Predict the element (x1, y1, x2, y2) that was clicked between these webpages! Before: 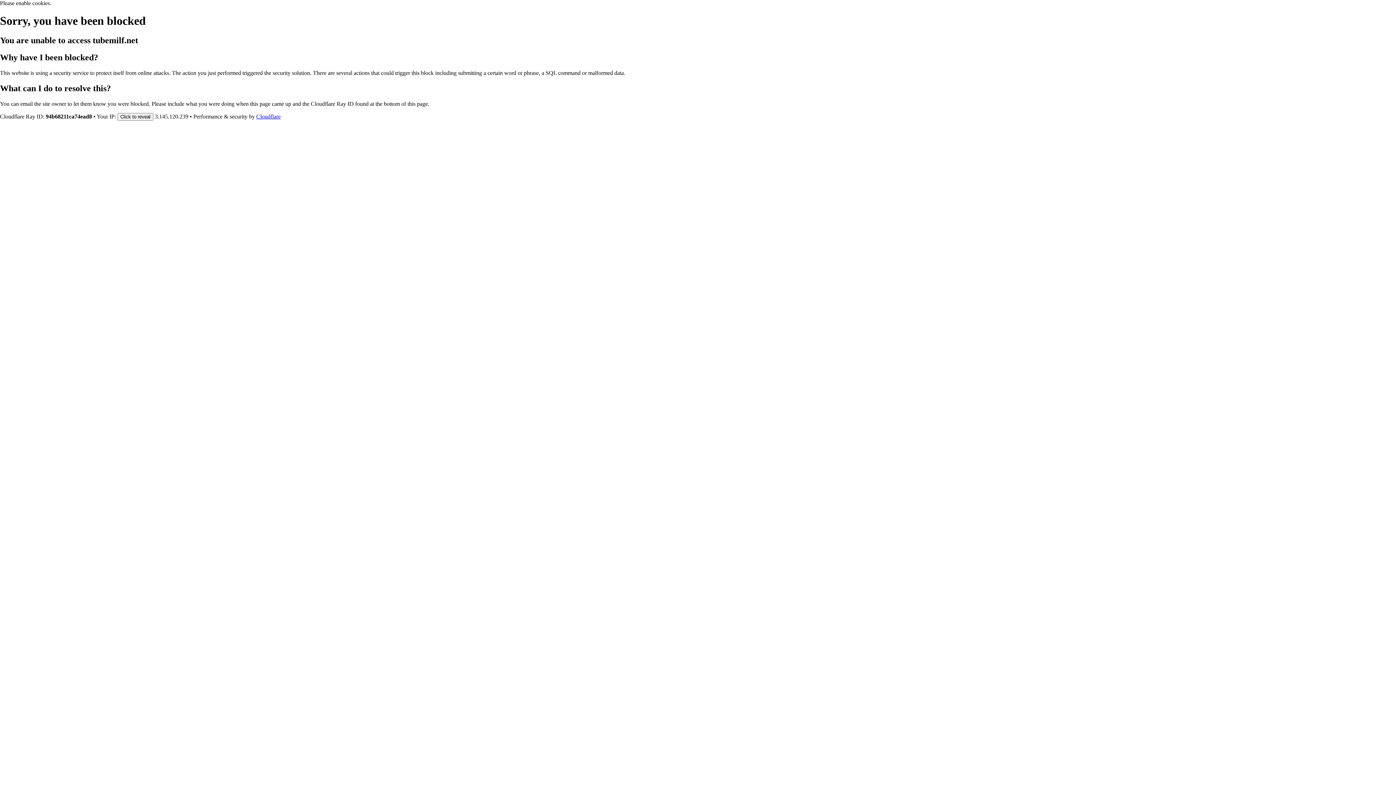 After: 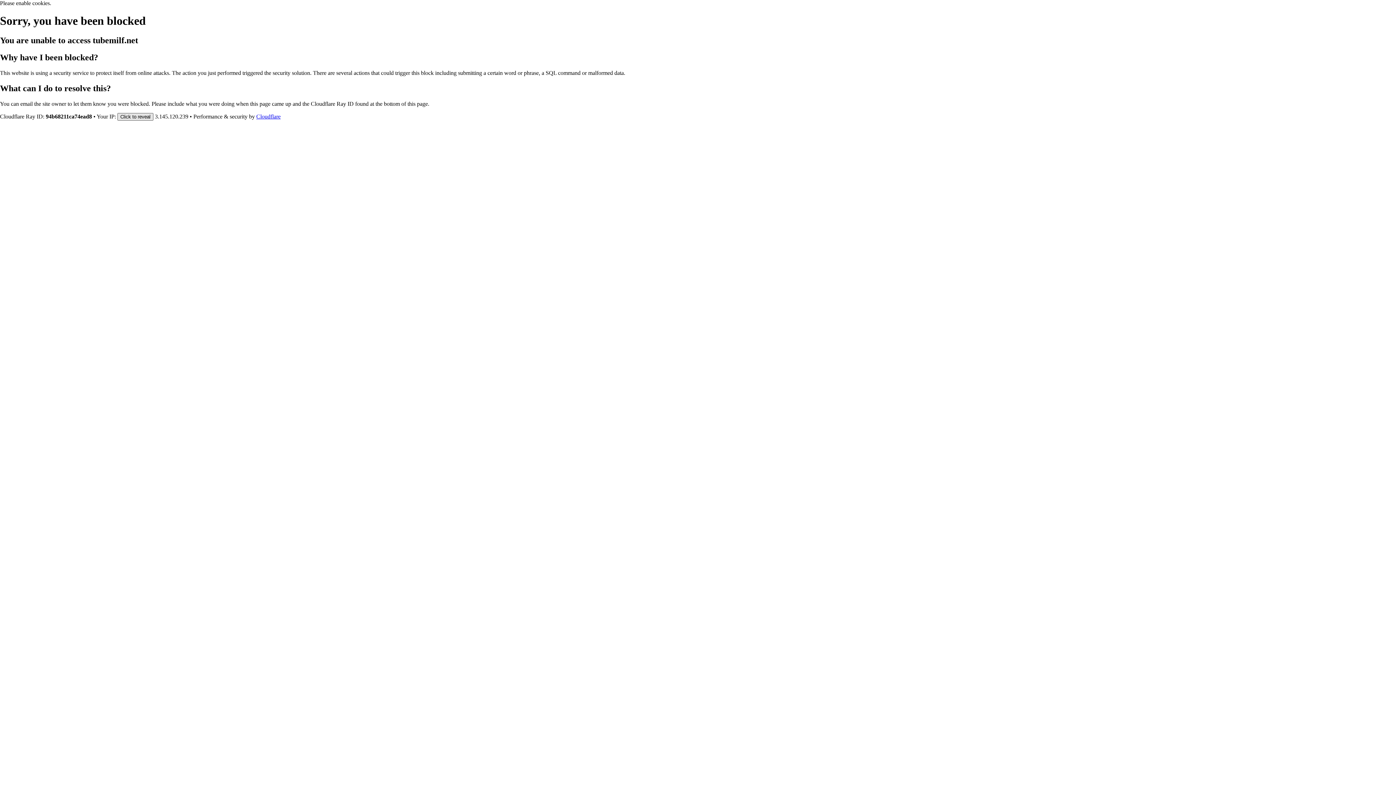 Action: label: Click to reveal bbox: (117, 112, 153, 120)